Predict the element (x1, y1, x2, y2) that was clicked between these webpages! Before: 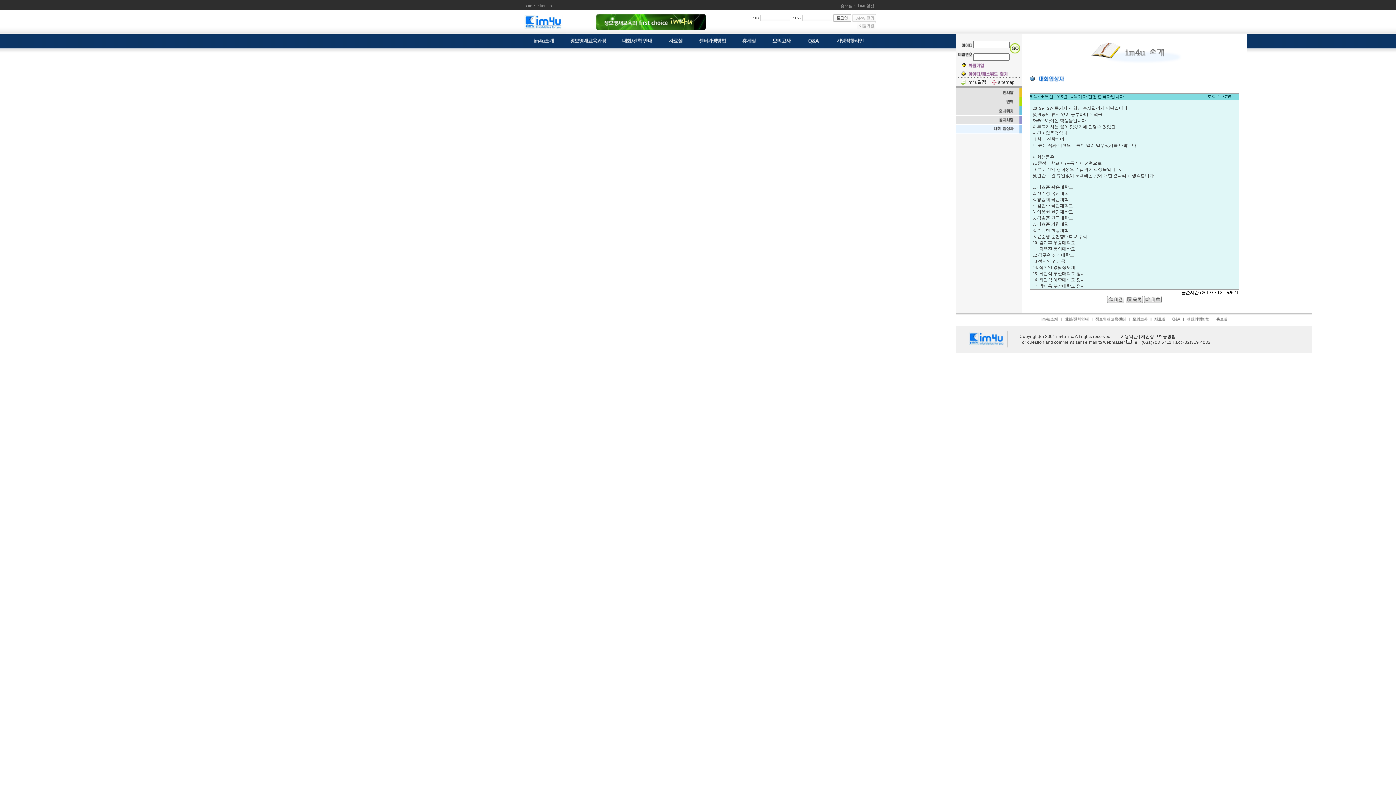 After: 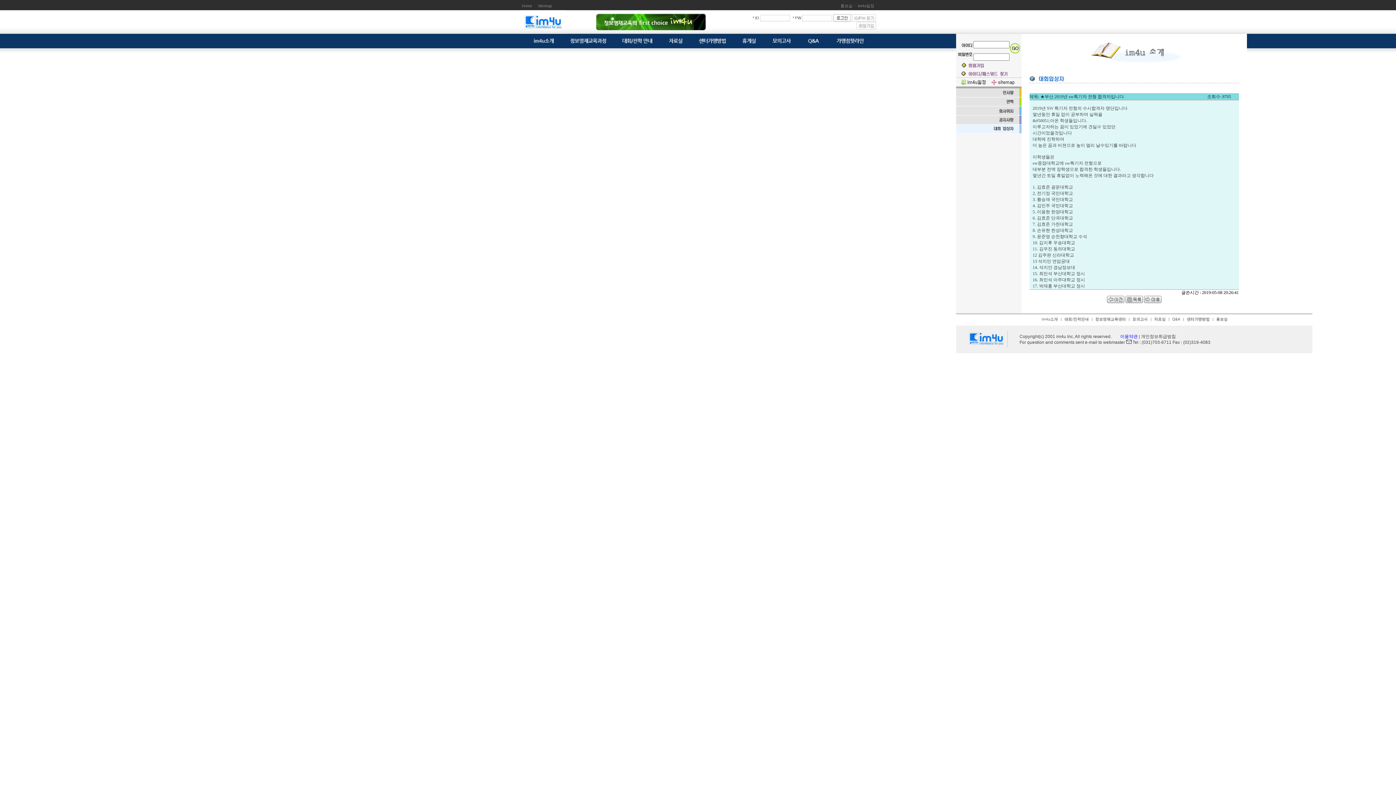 Action: label:    이용약관 bbox: (1117, 334, 1138, 339)